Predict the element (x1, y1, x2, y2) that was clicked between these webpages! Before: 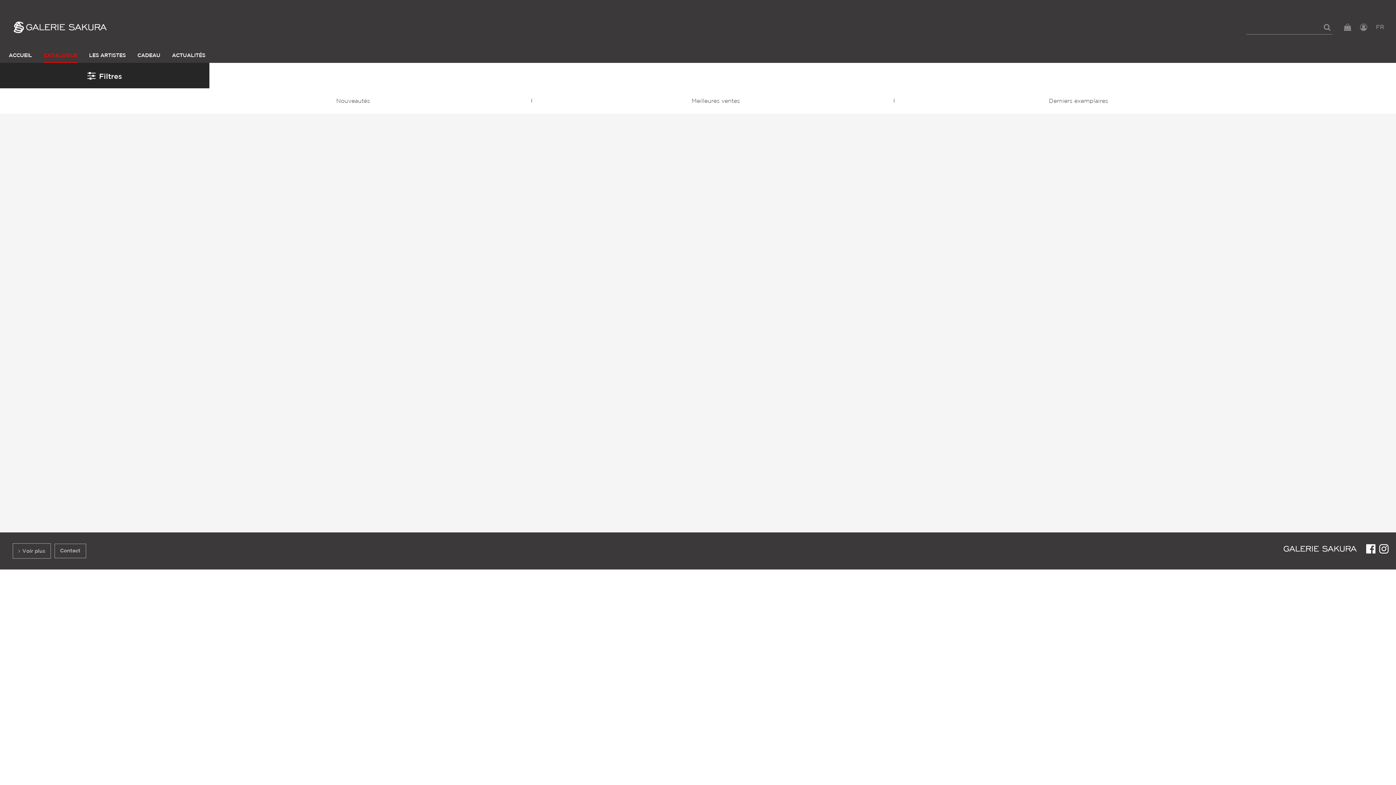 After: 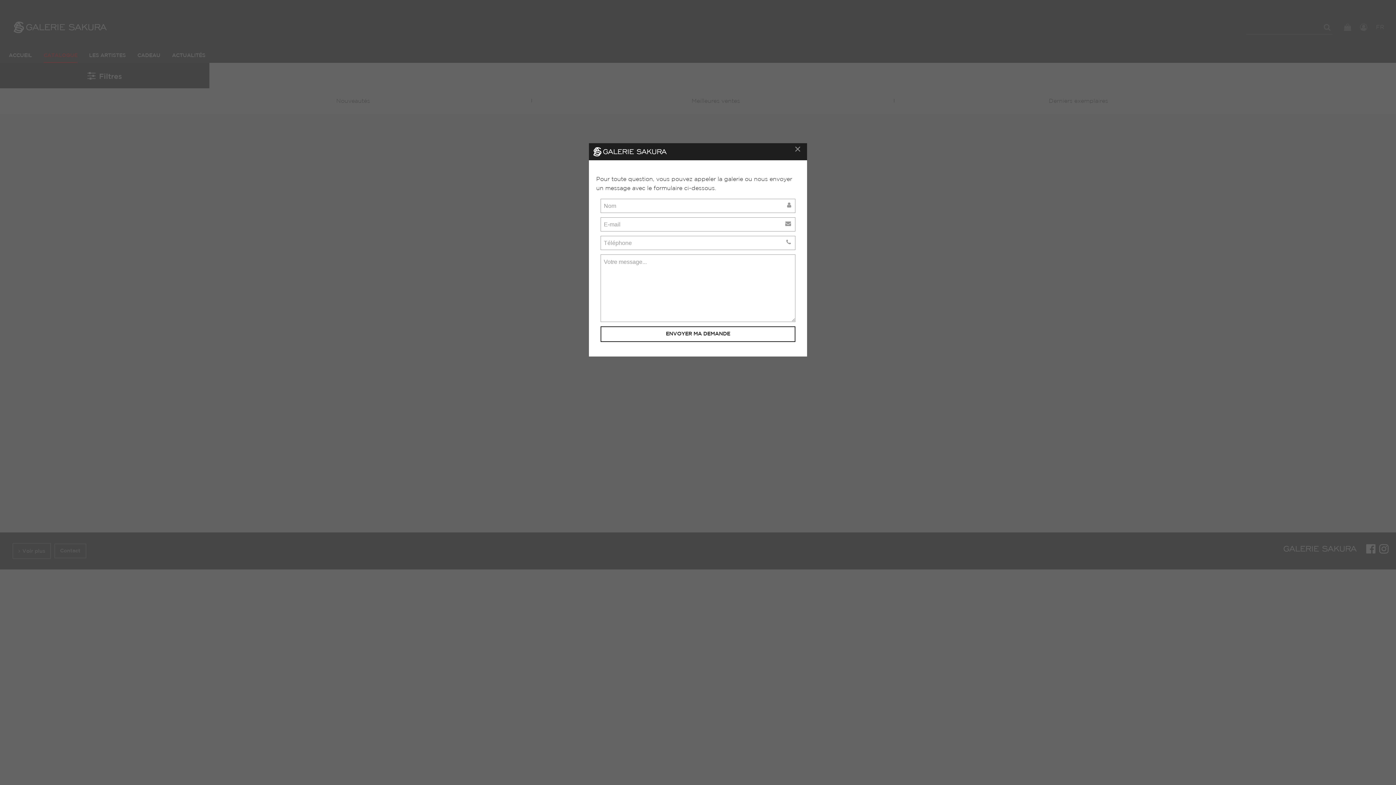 Action: bbox: (54, 543, 86, 558) label: Contact